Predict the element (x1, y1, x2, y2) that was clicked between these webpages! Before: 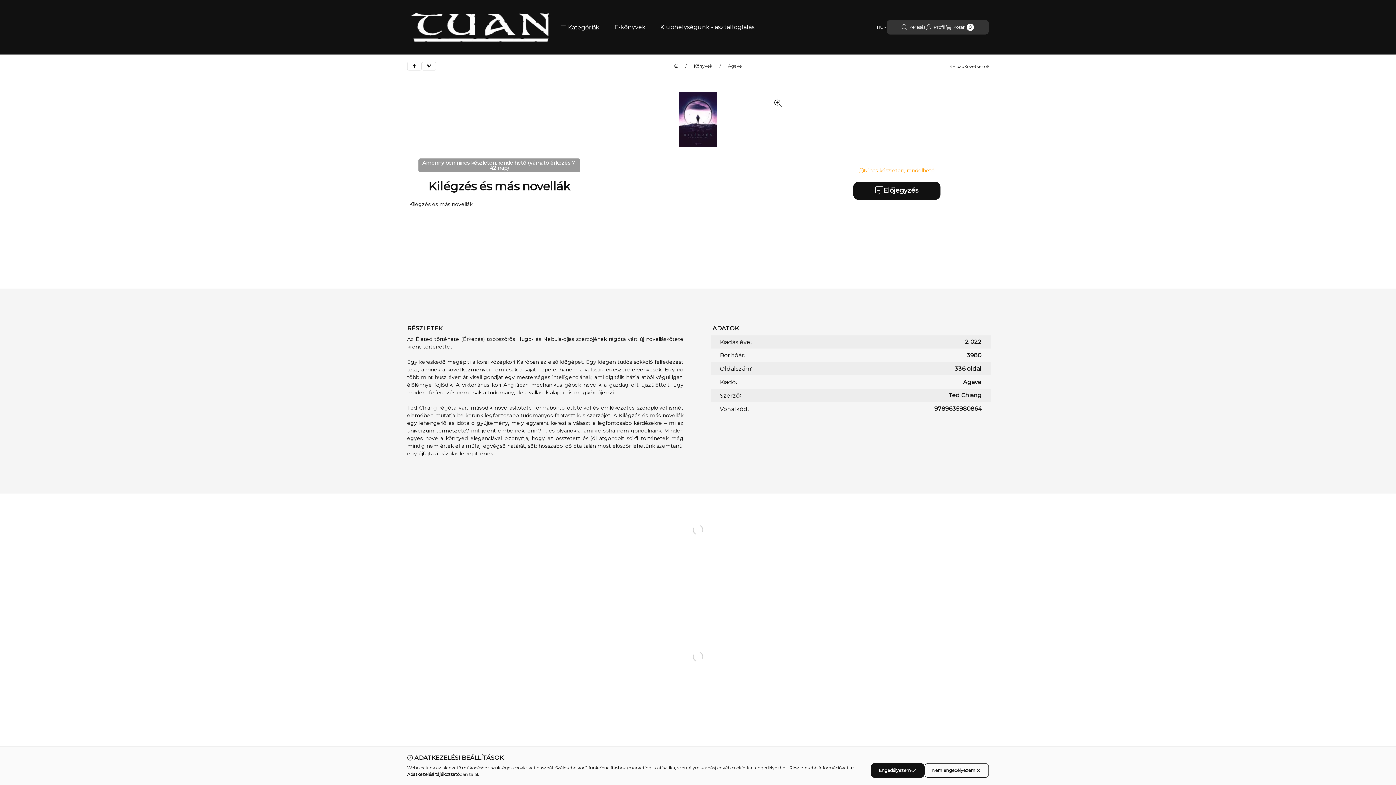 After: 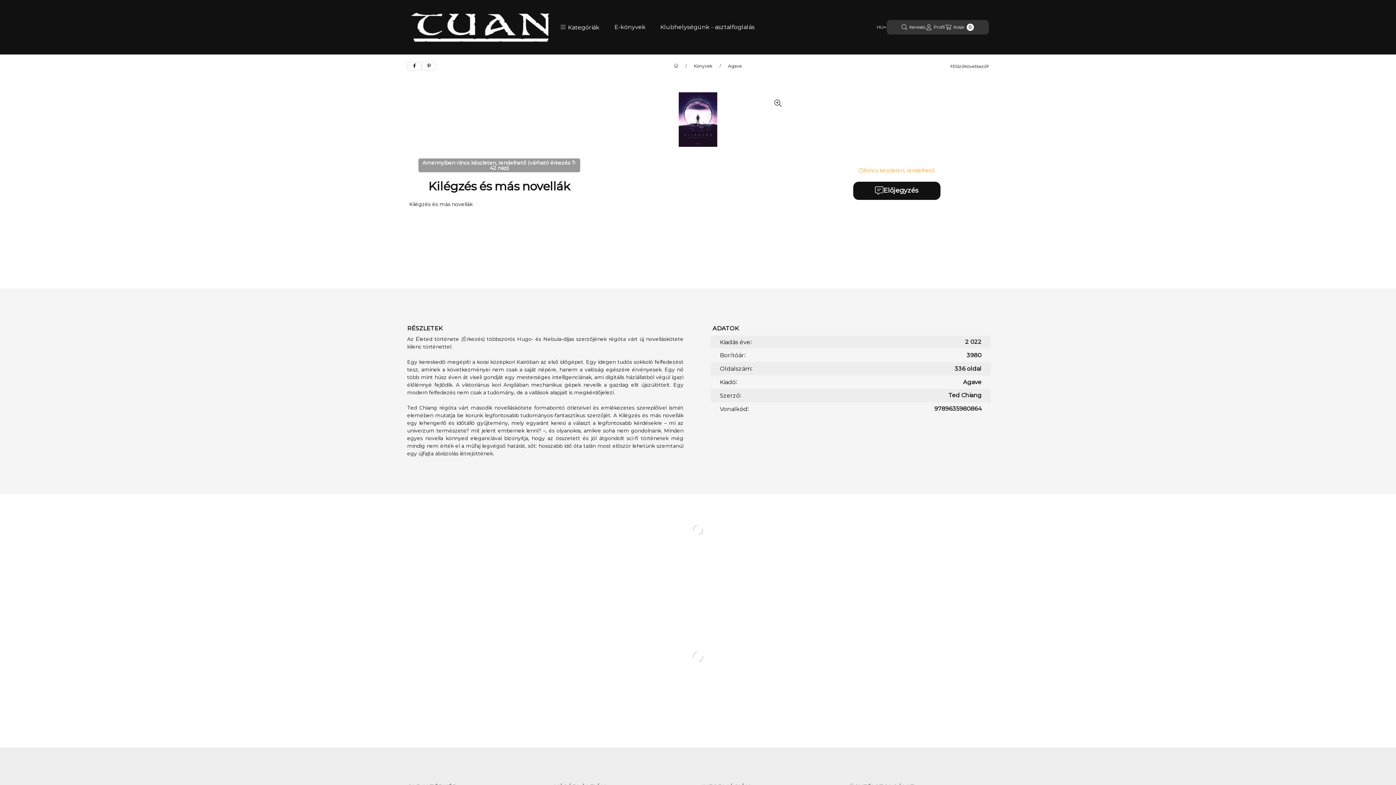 Action: bbox: (871, 763, 924, 778) label: Engedélyezem